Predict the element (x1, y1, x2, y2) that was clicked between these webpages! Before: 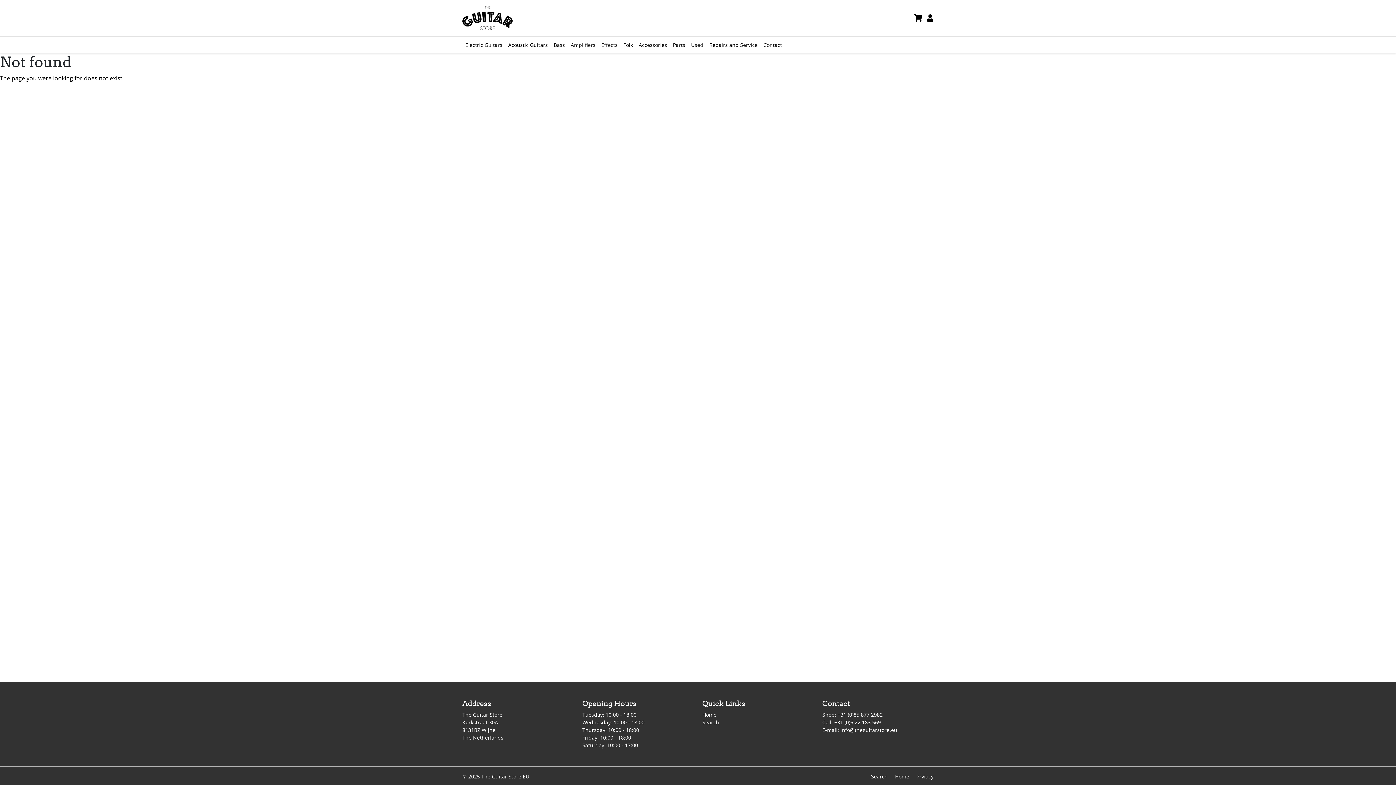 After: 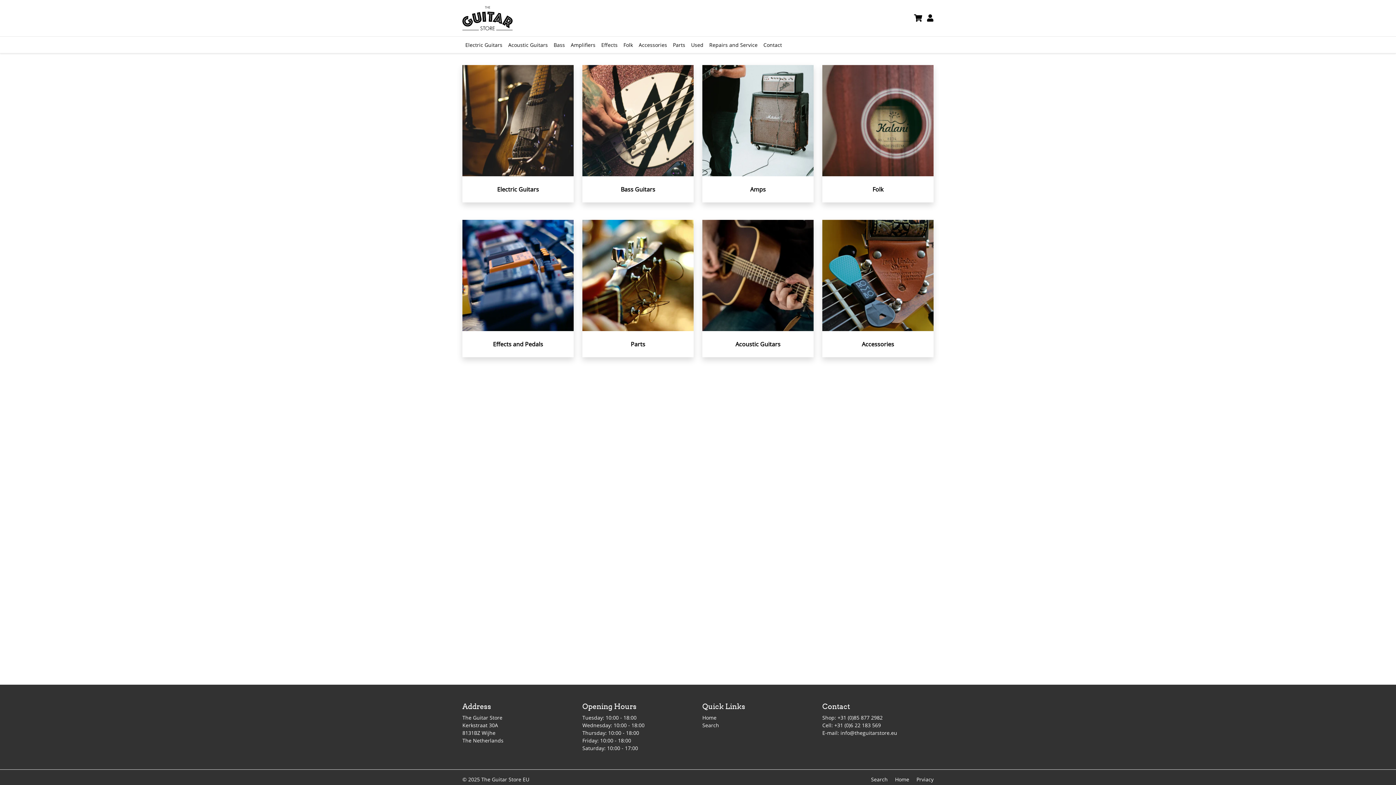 Action: label: Home bbox: (895, 773, 909, 780)